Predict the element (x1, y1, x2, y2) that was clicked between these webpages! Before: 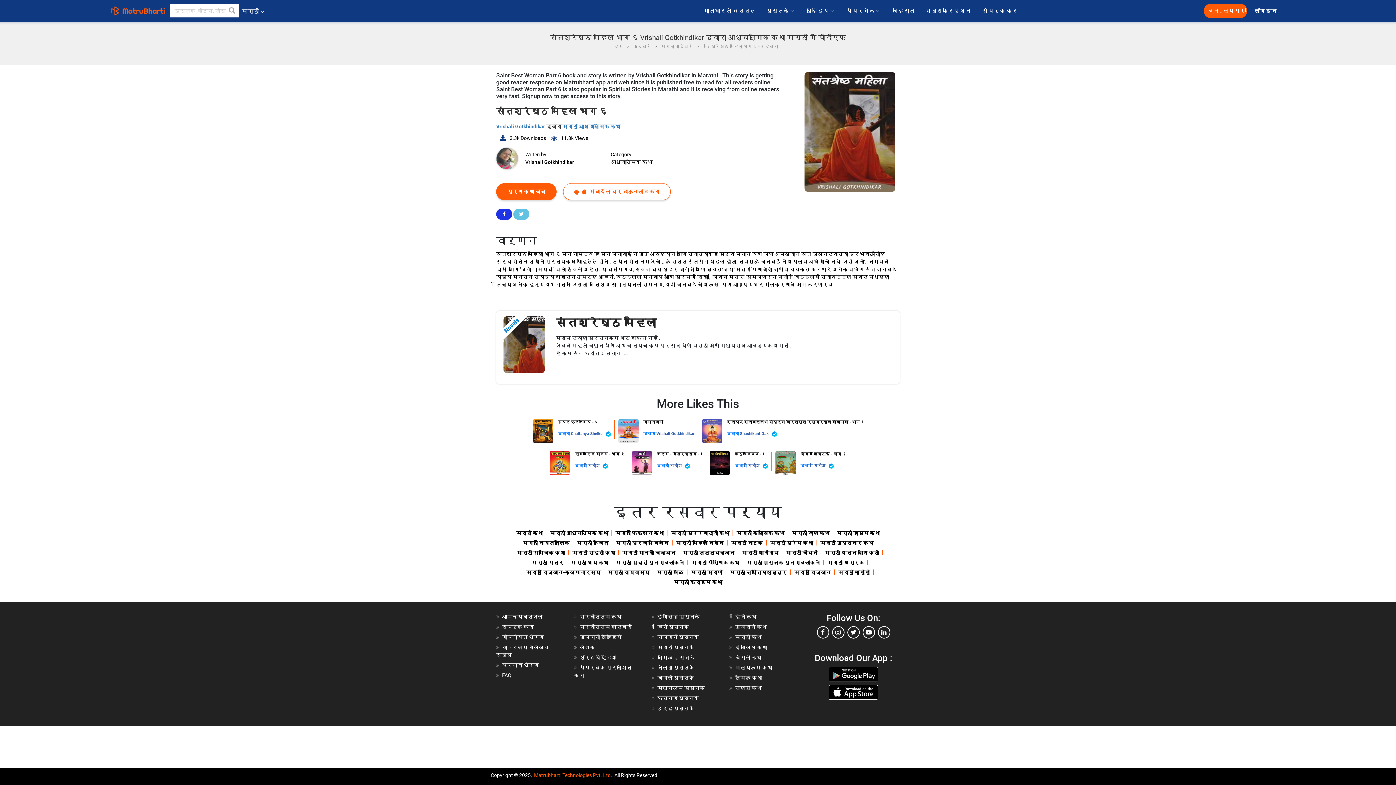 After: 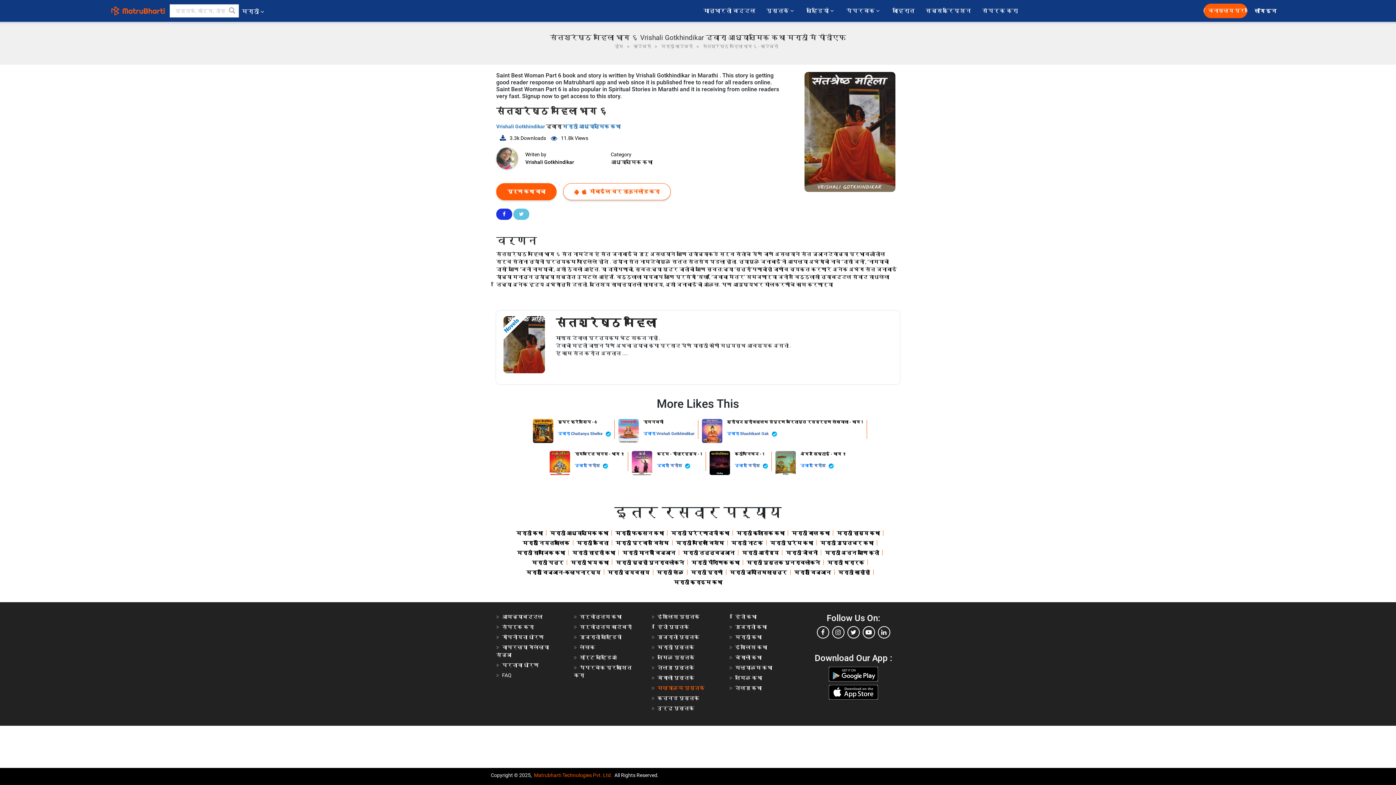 Action: label: मल्याळम पुस्तके bbox: (657, 685, 704, 691)